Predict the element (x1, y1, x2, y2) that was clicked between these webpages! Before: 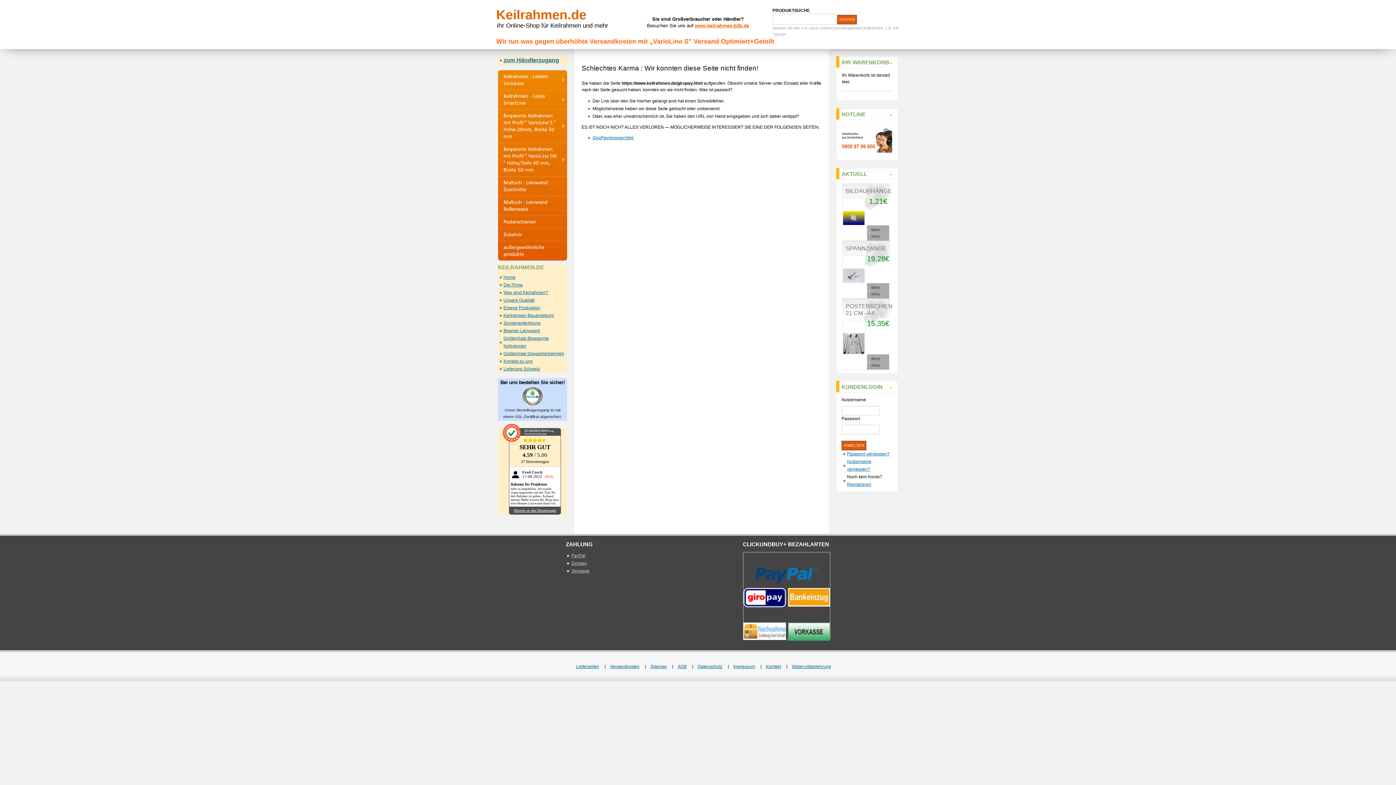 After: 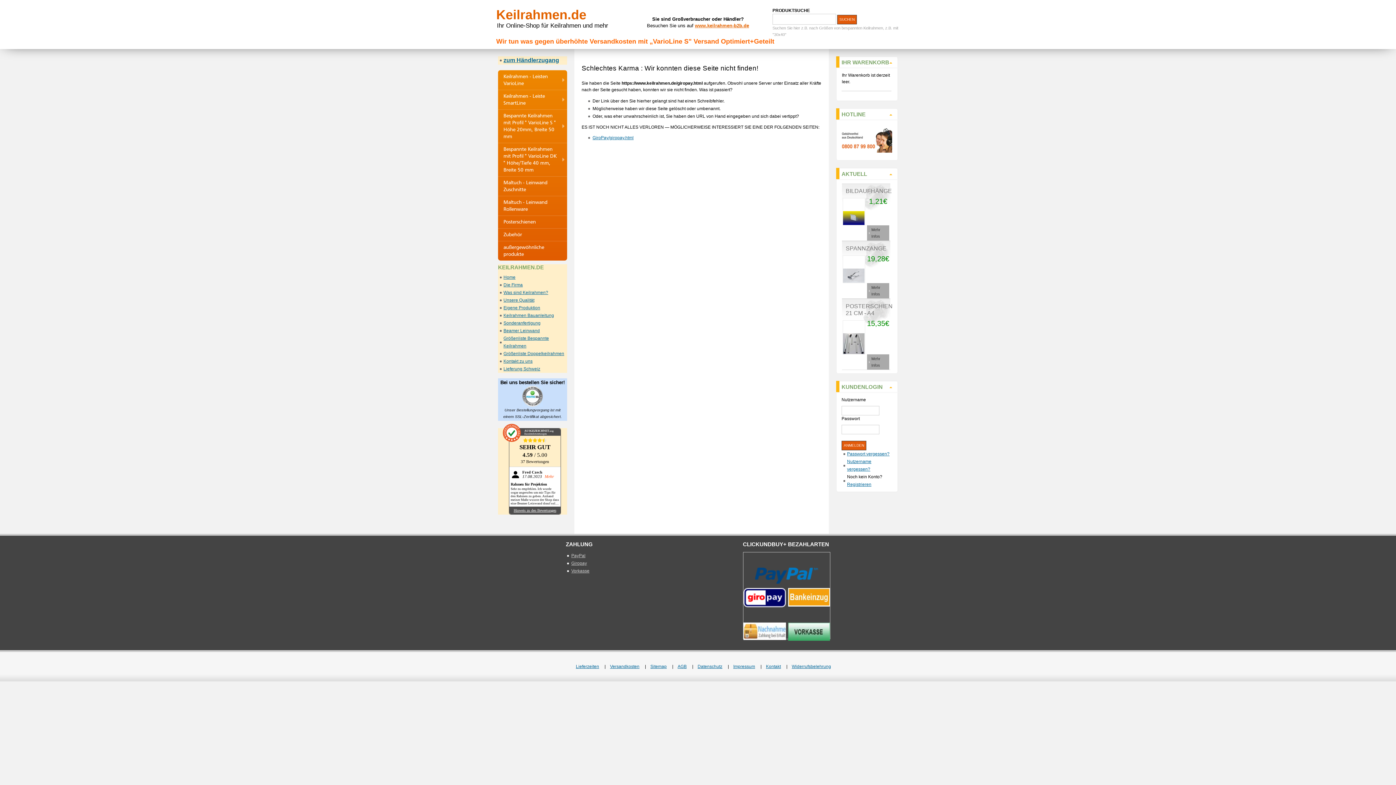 Action: label: AUSGEZEICHNET.org
Kundenbewertungen bbox: (509, 428, 560, 435)